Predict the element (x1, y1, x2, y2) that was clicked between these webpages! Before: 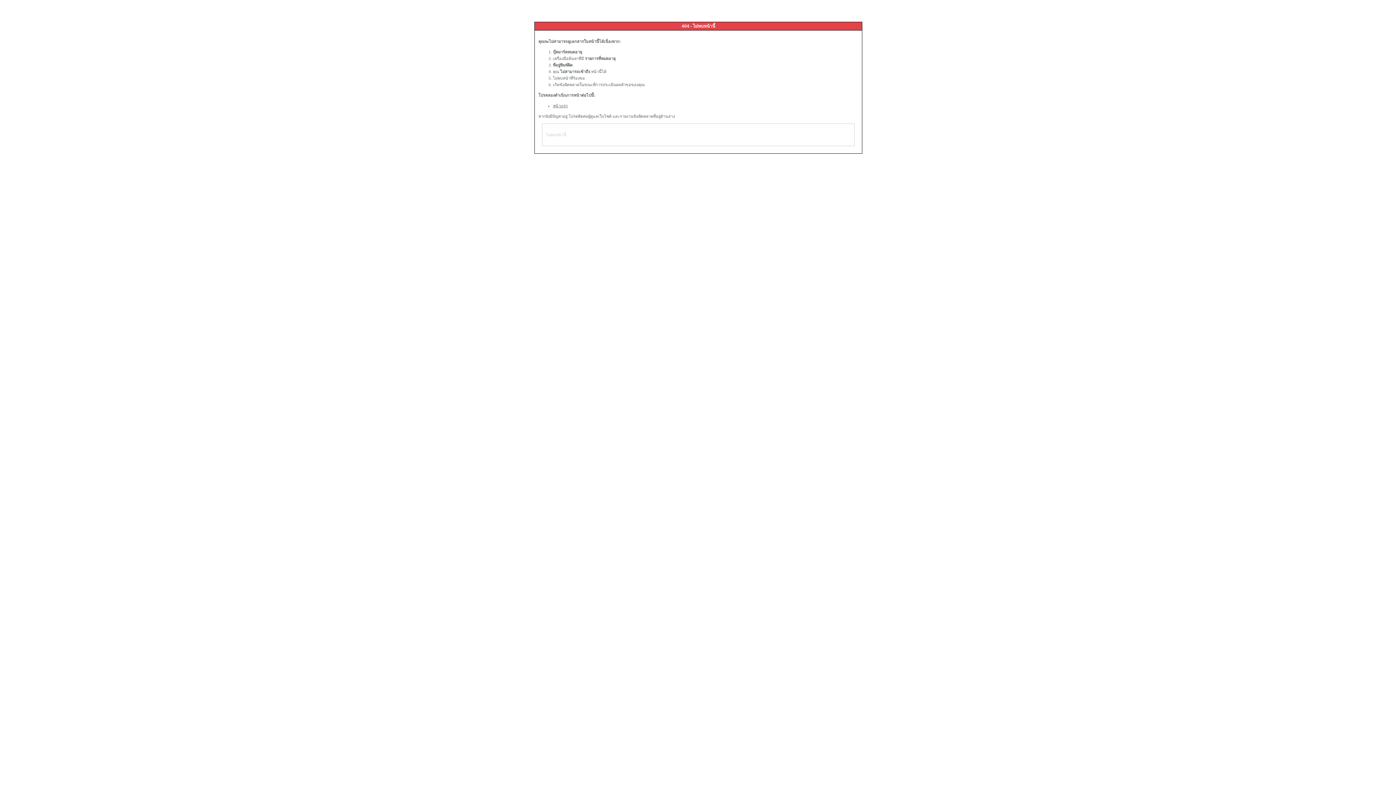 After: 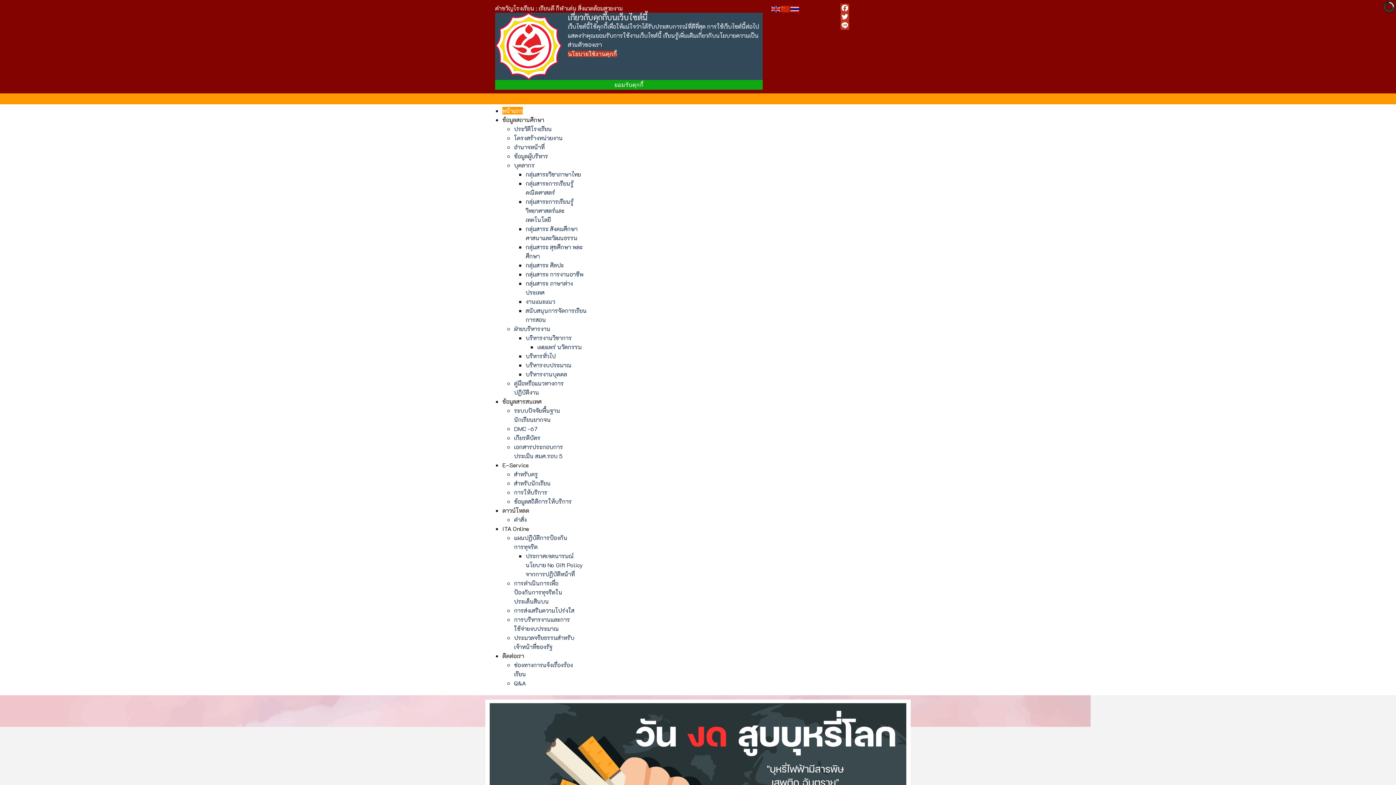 Action: label: หน้าแรก bbox: (553, 103, 568, 108)